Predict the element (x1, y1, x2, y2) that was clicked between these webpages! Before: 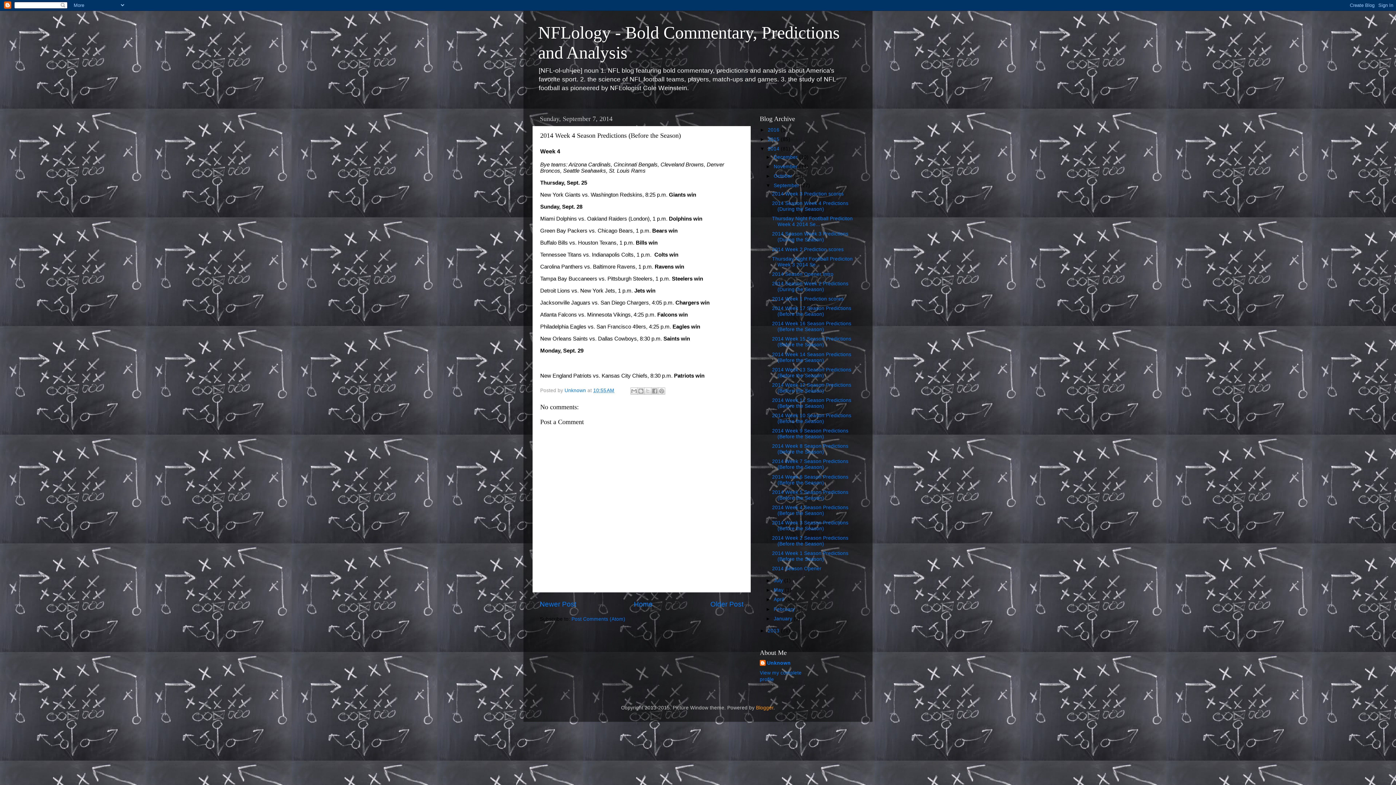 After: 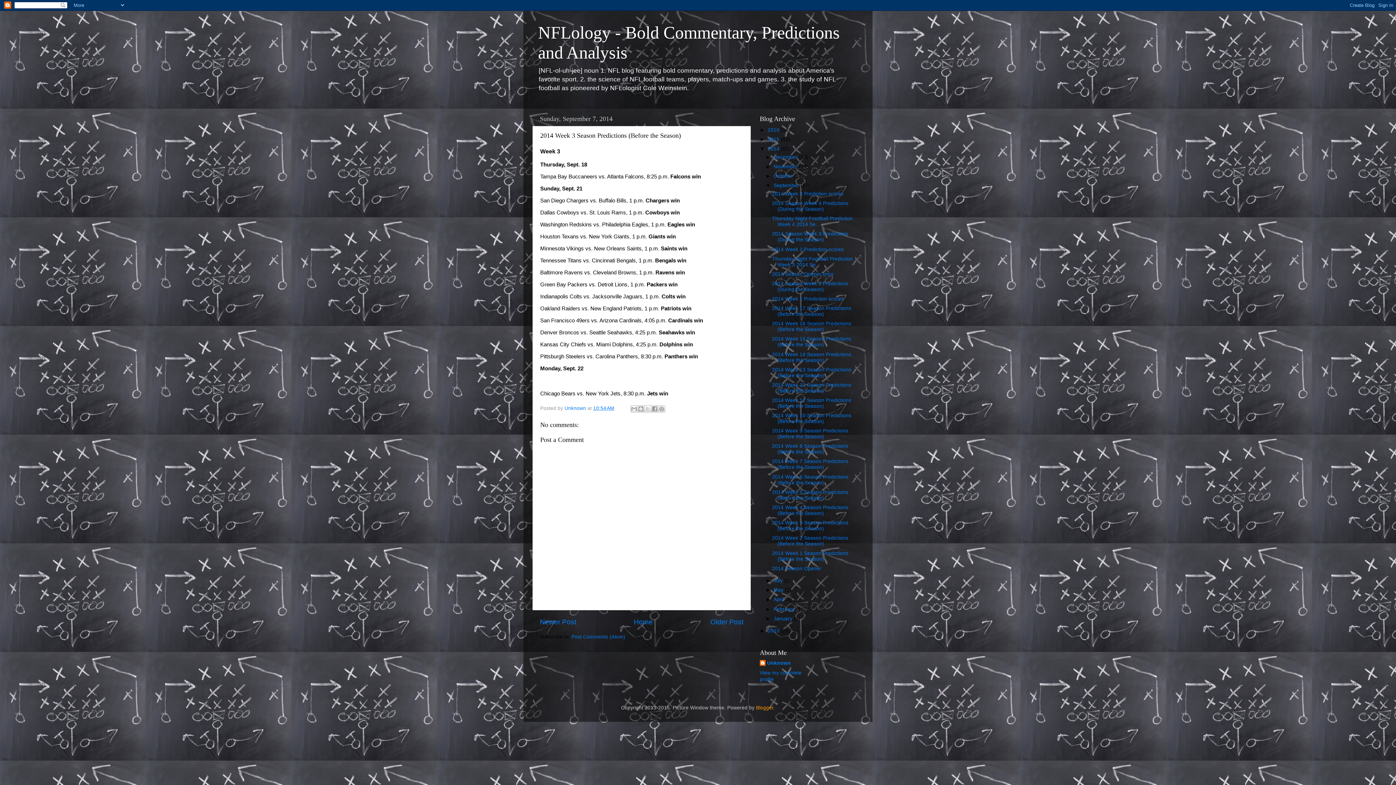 Action: bbox: (772, 520, 848, 531) label: 2014 Week 3 Season Predictions (Before the Season)